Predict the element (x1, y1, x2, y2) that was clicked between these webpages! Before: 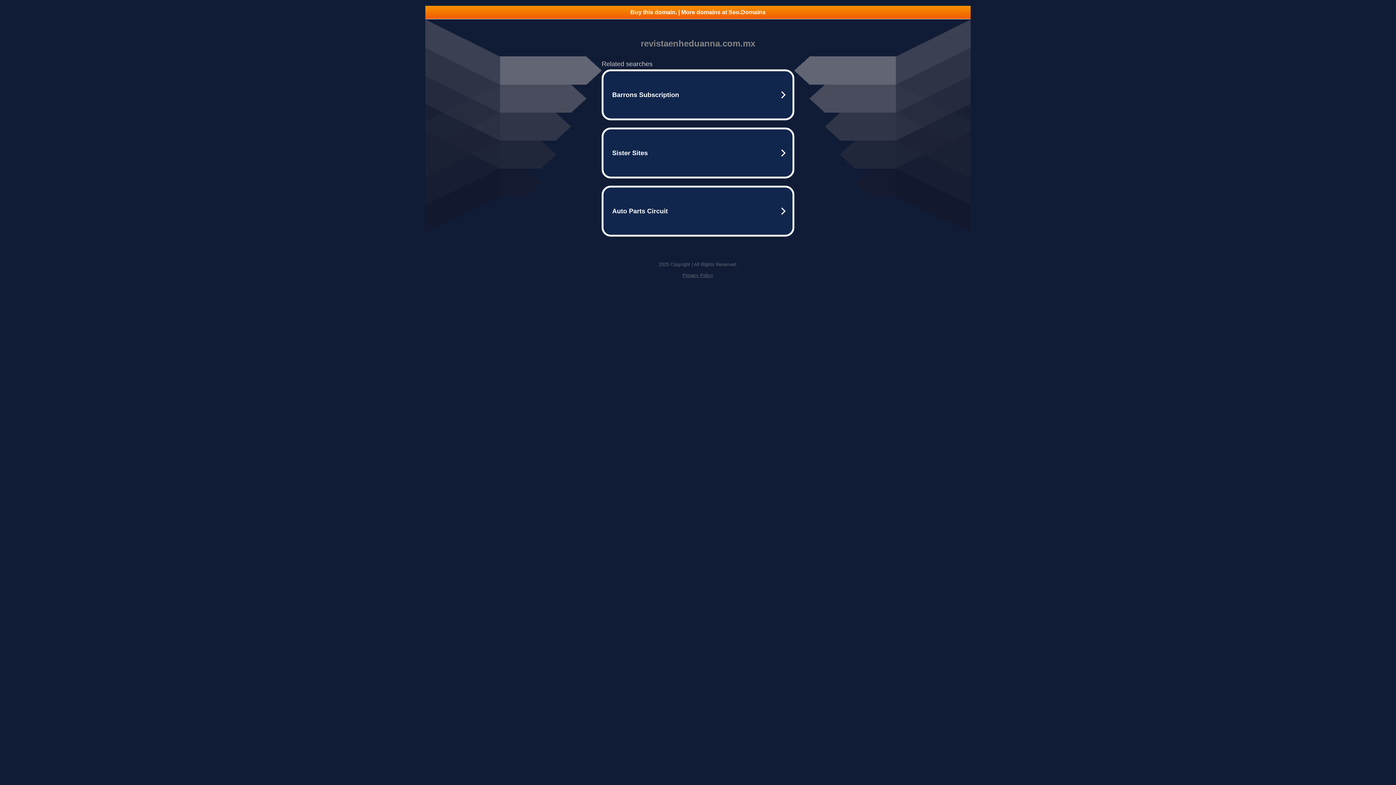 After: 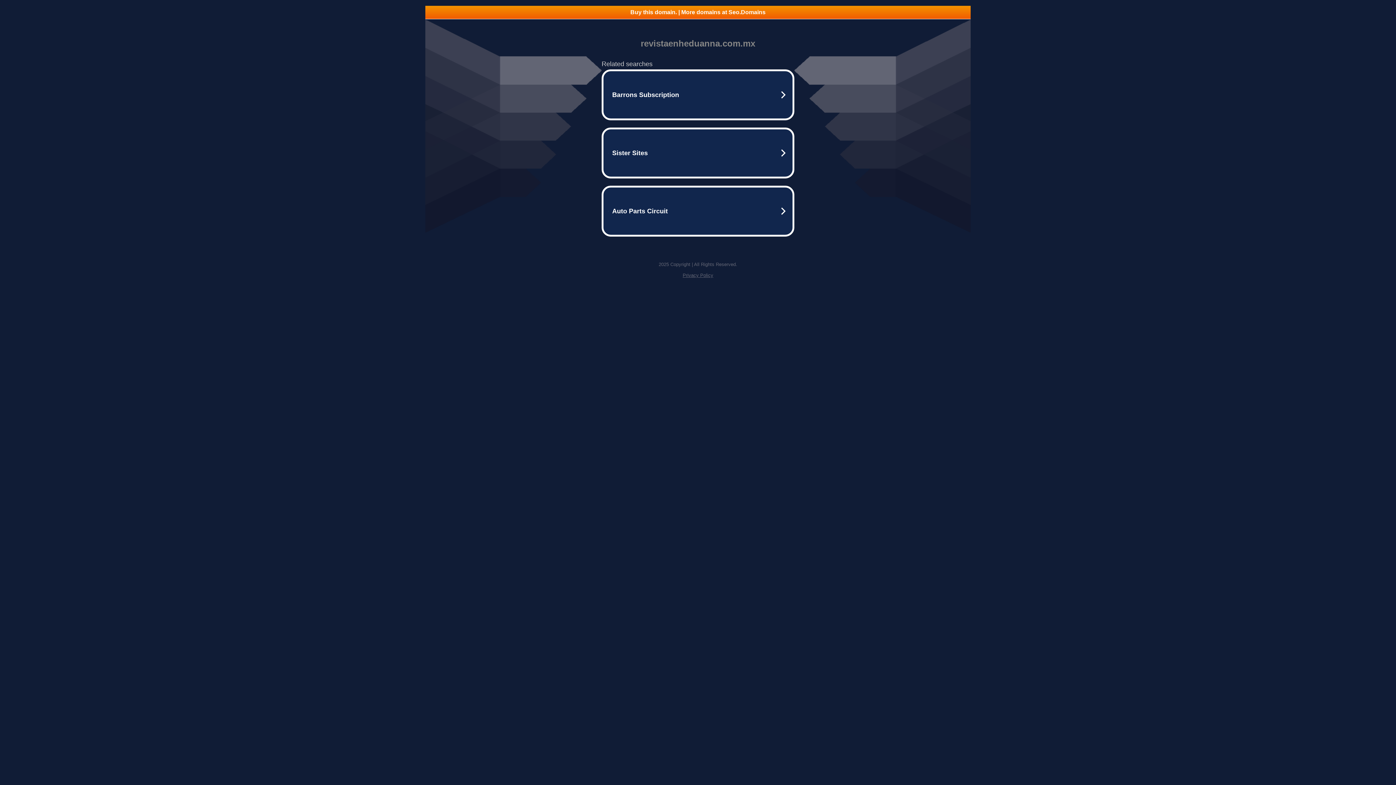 Action: label: Buy this domain. | More domains at Seo.Domains bbox: (425, 5, 970, 18)